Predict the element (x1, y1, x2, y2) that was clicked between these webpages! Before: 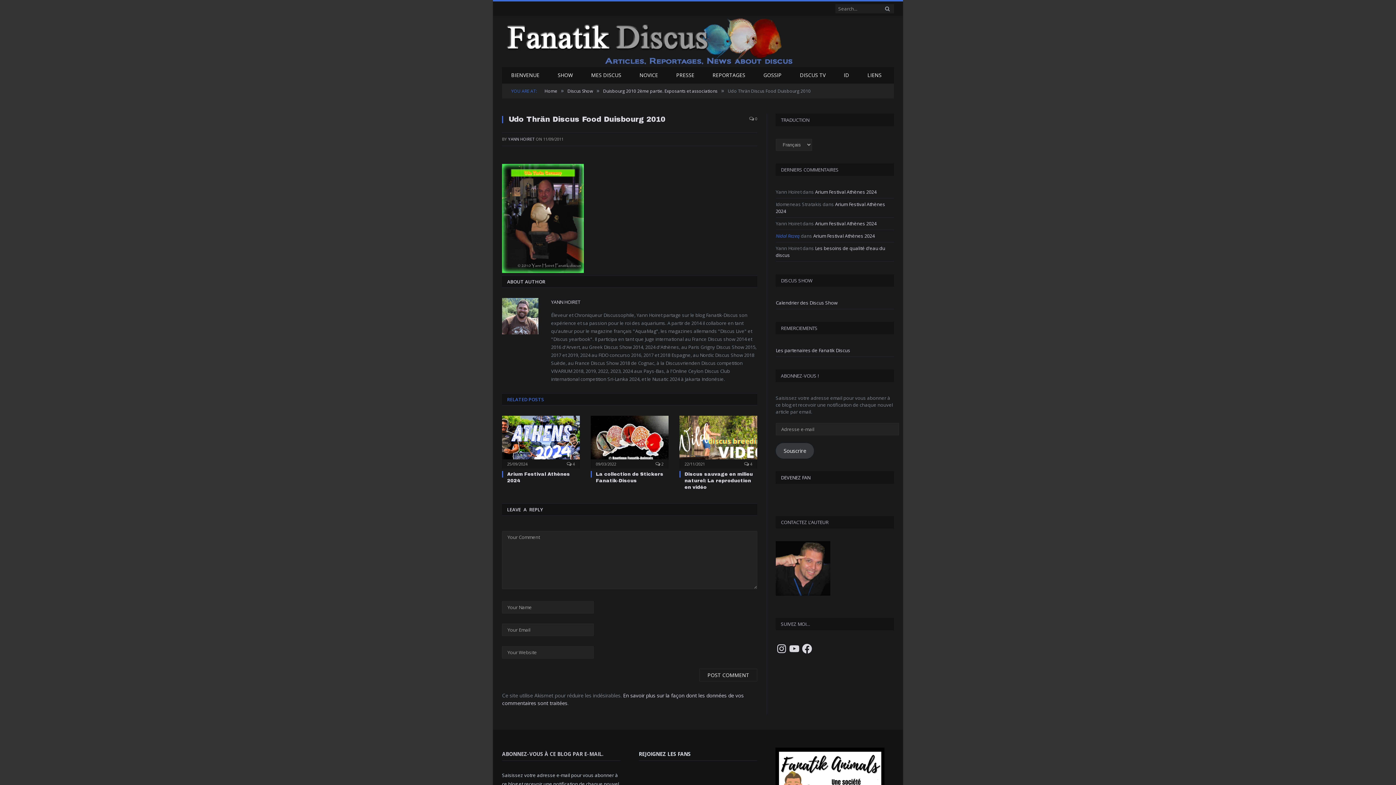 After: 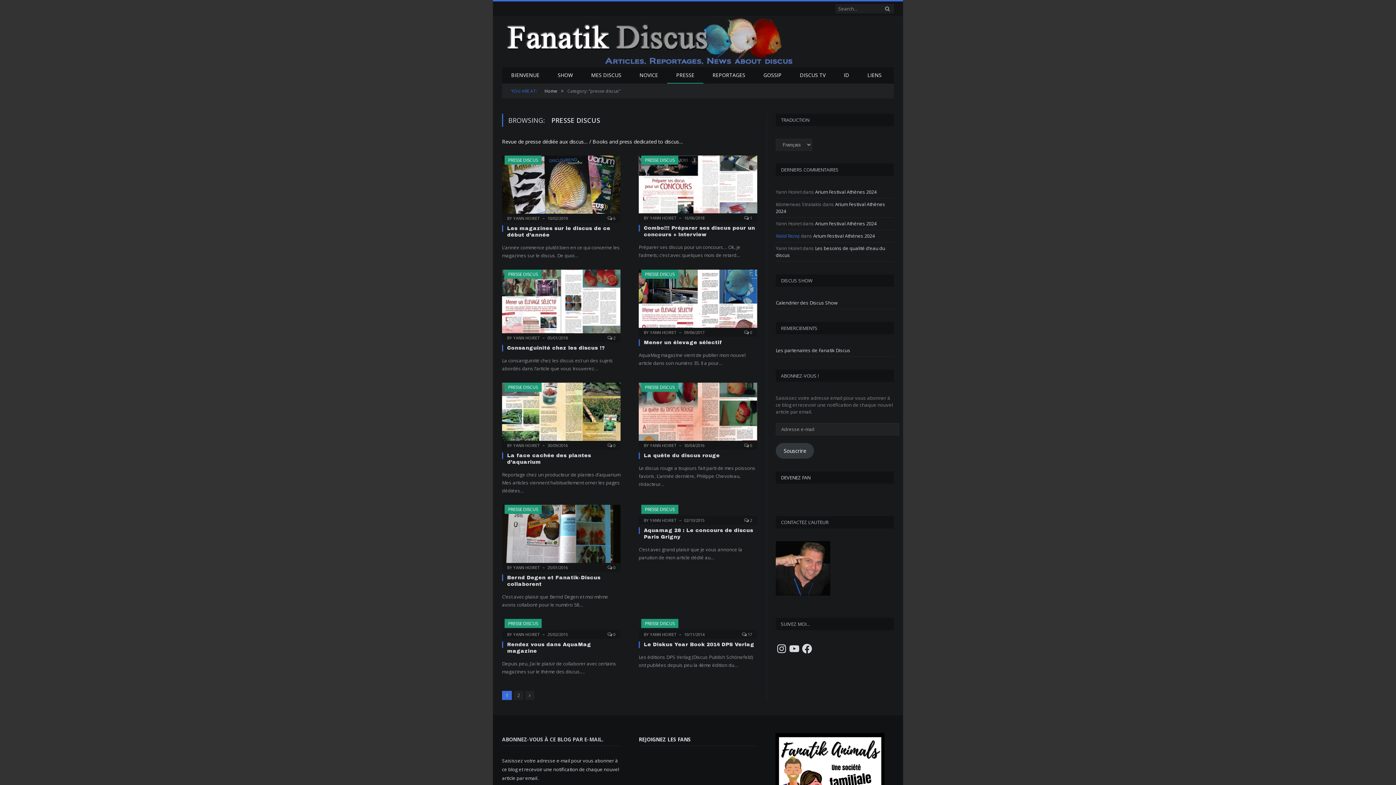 Action: bbox: (667, 67, 703, 83) label: PRESSE